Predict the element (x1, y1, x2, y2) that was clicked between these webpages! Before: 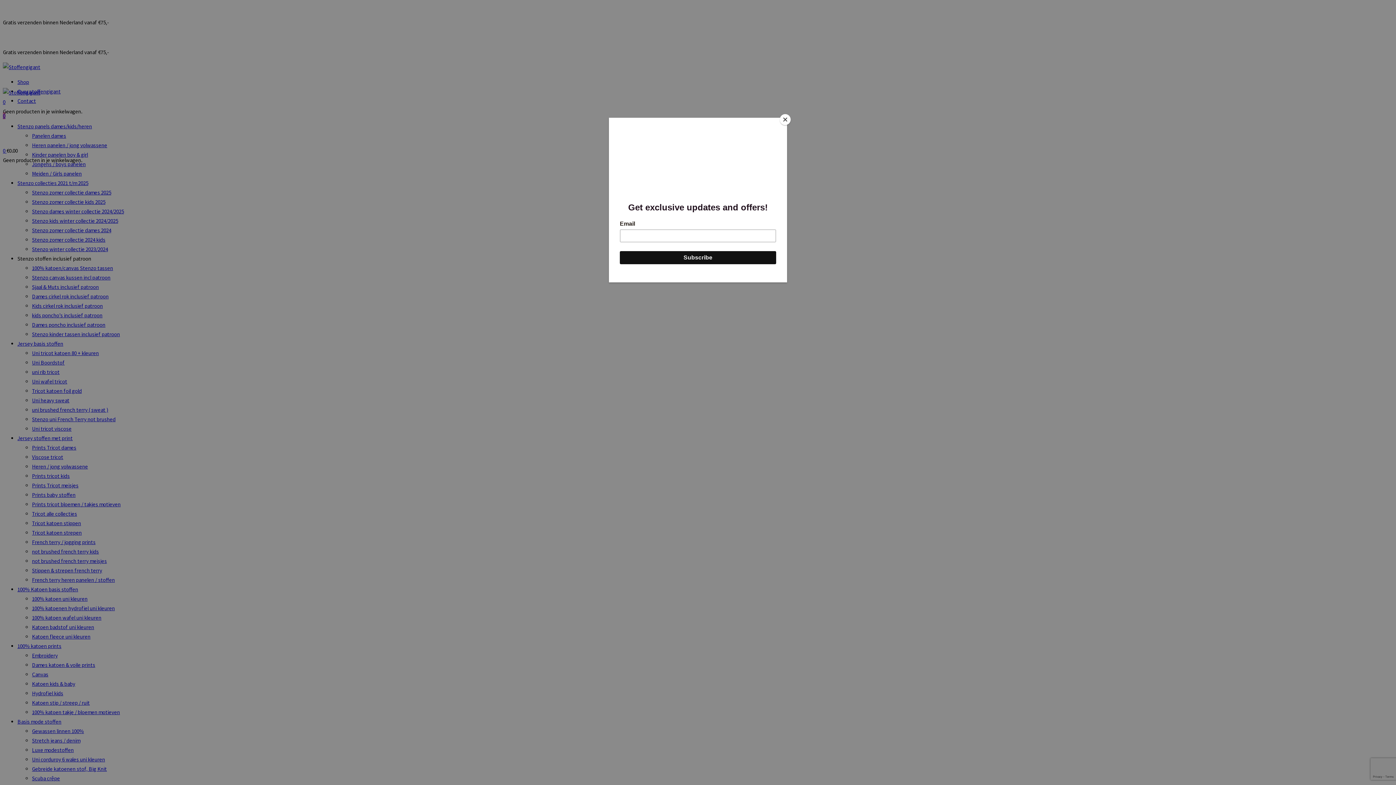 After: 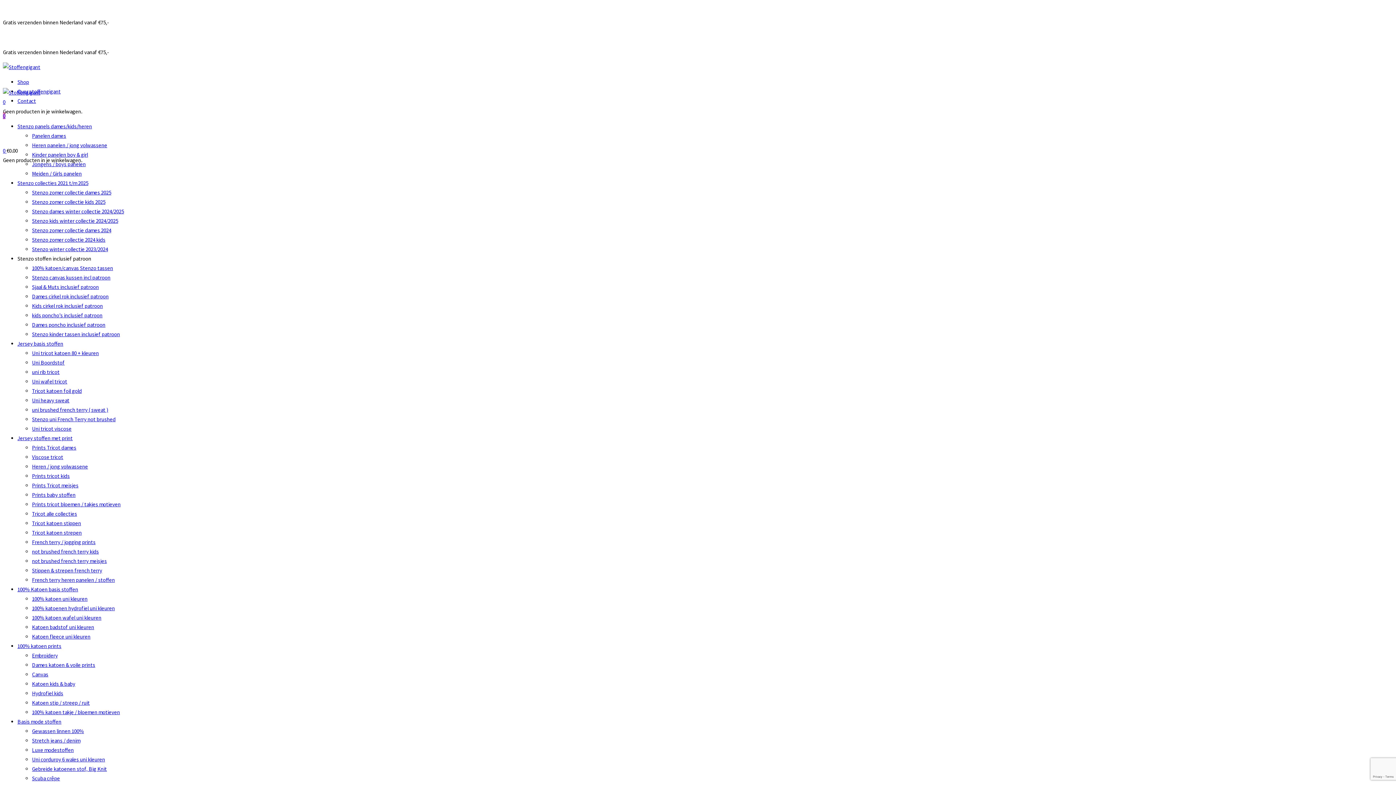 Action: label: Close bbox: (780, 114, 790, 125)